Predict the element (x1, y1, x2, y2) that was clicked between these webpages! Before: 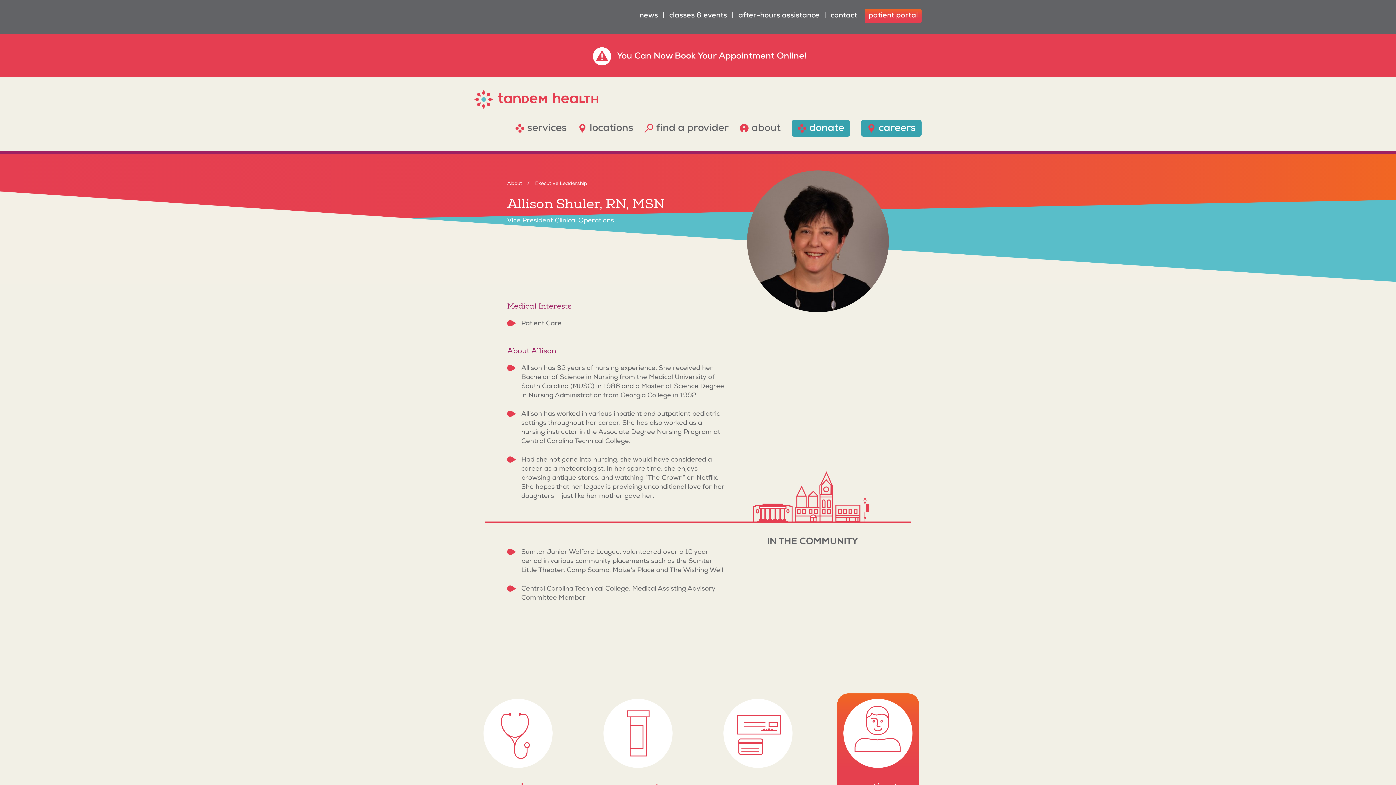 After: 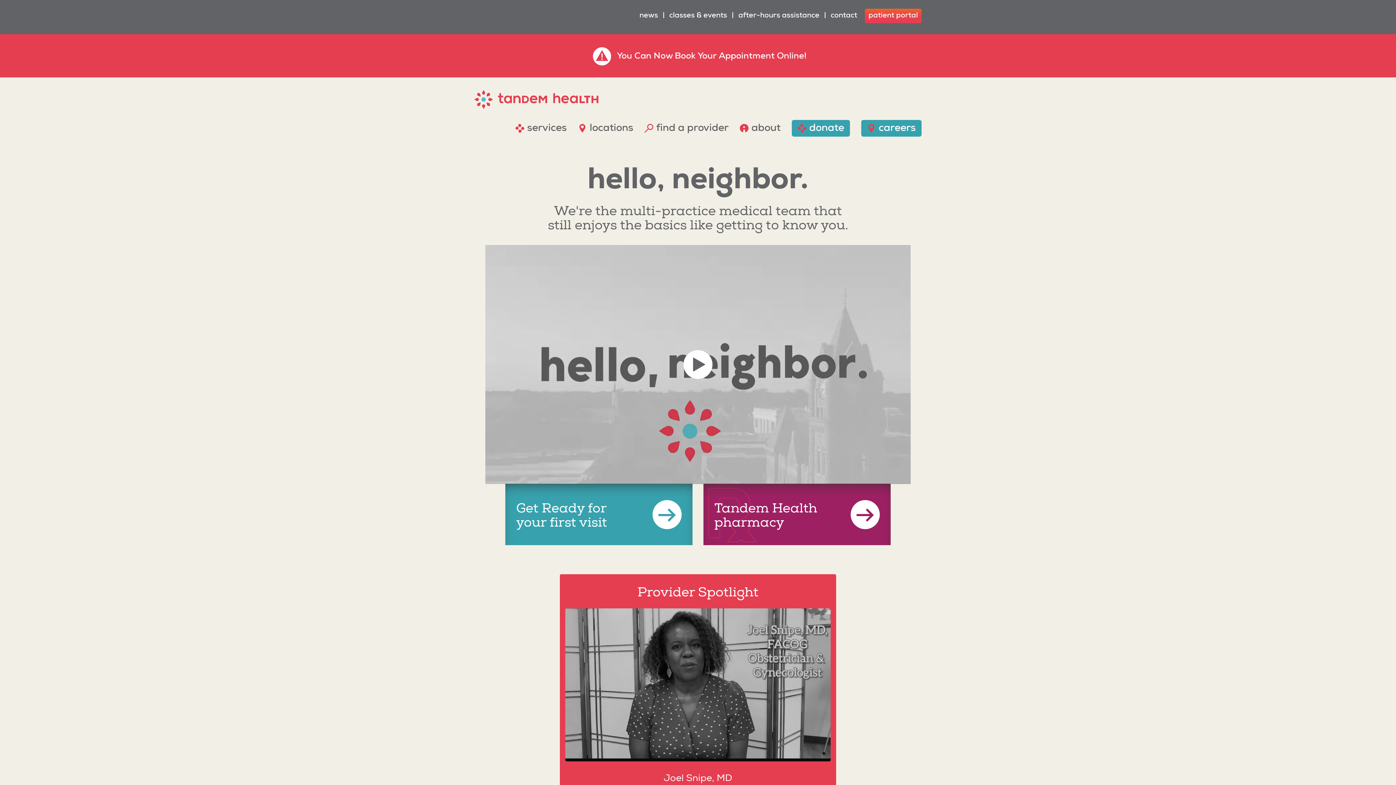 Action: bbox: (474, 96, 598, 102)